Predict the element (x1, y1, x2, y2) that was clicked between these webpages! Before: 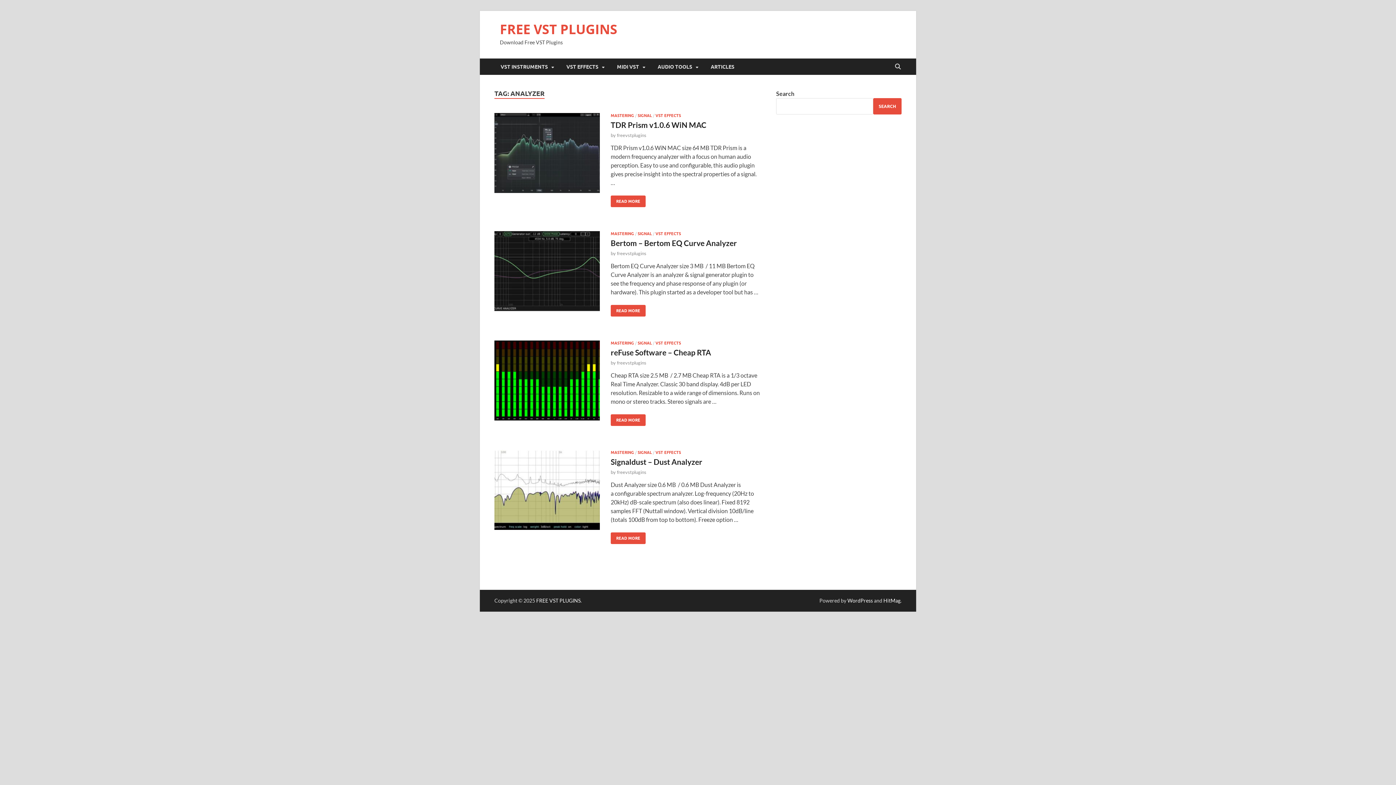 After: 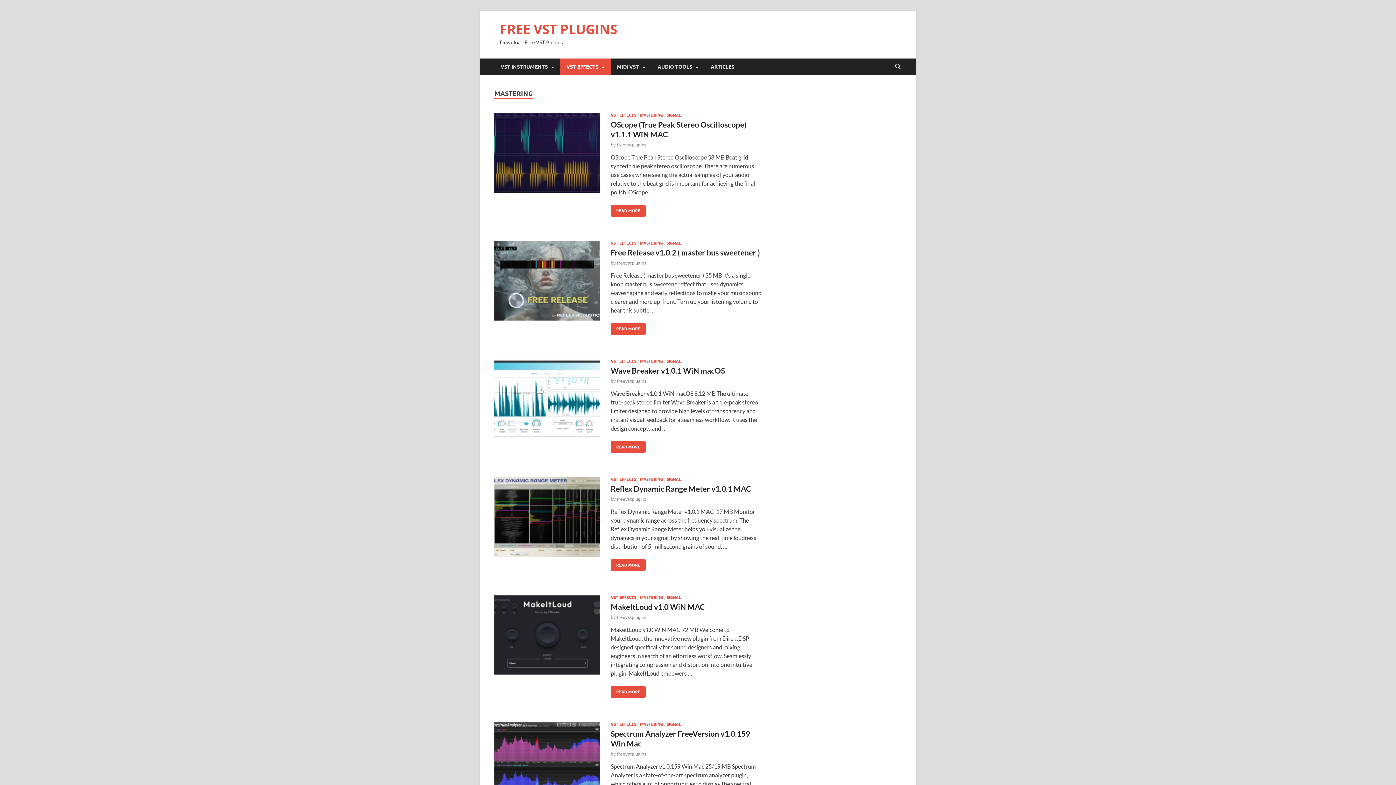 Action: bbox: (610, 340, 634, 345) label: MASTERING